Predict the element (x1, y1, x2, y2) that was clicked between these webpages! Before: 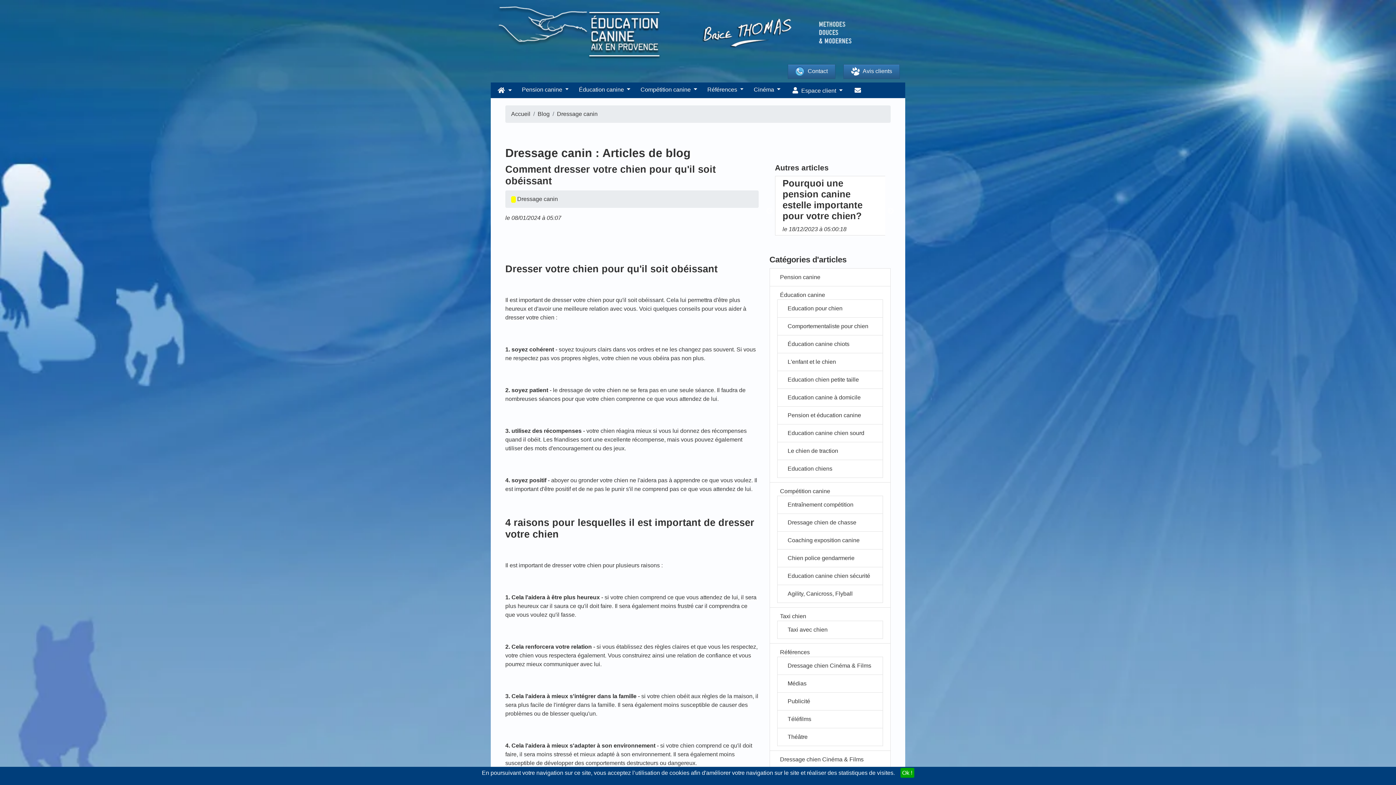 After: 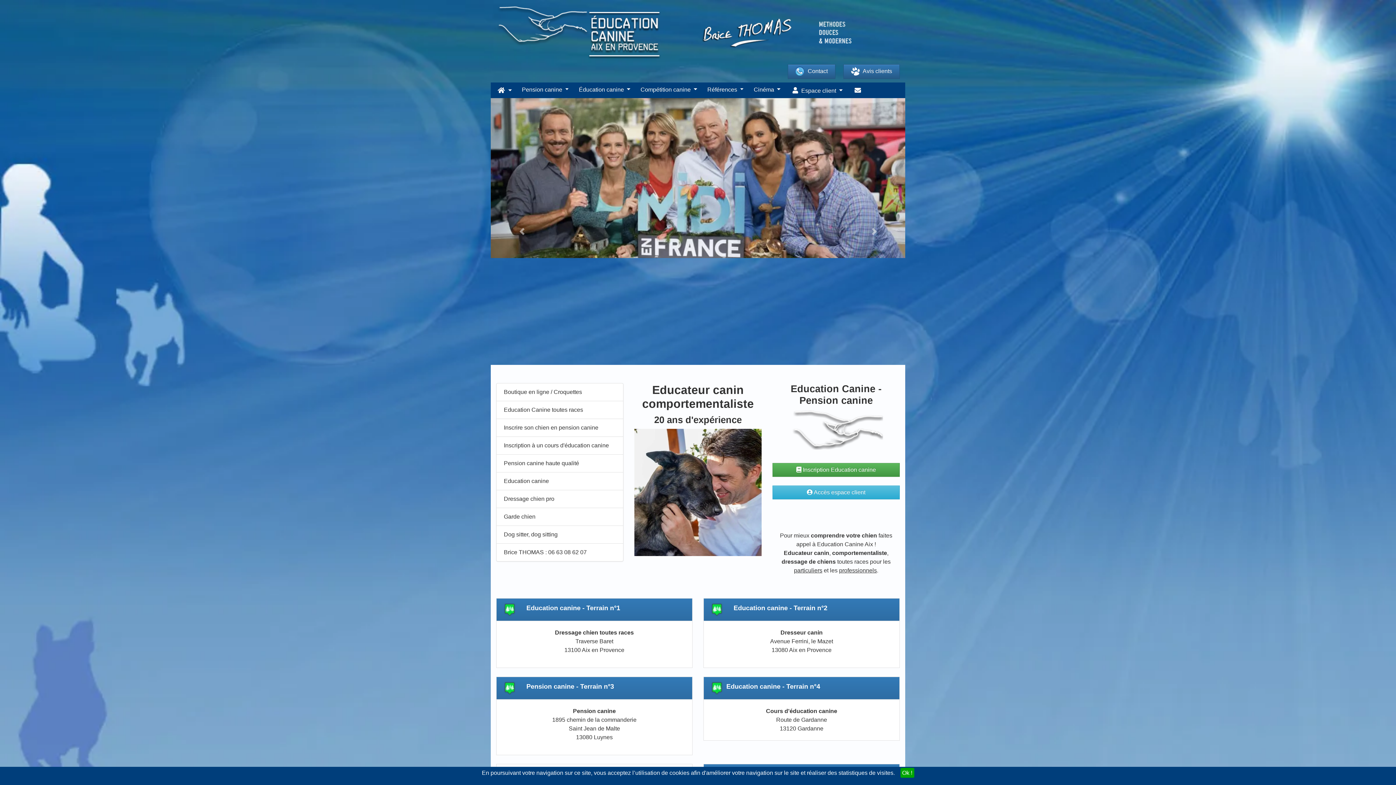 Action: bbox: (661, 28, 851, 34)